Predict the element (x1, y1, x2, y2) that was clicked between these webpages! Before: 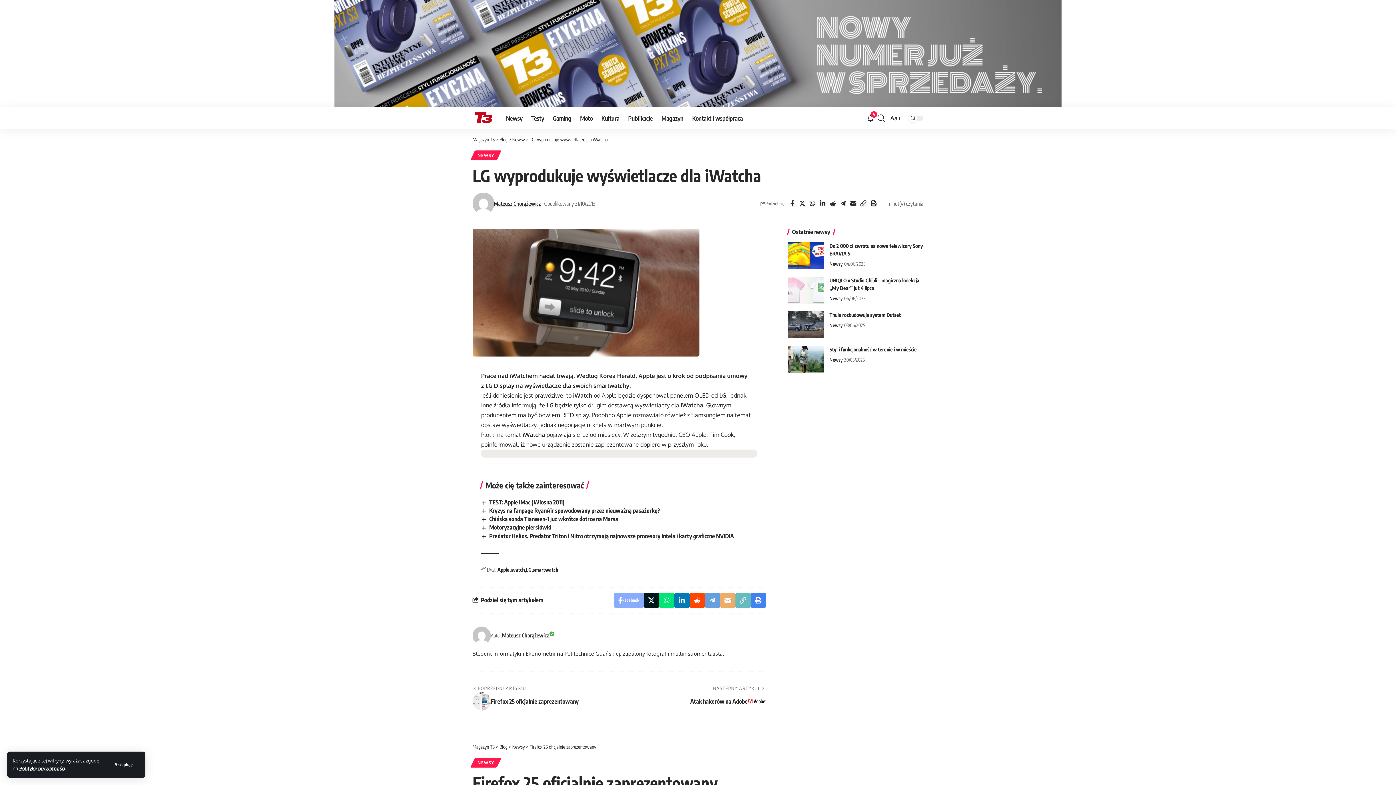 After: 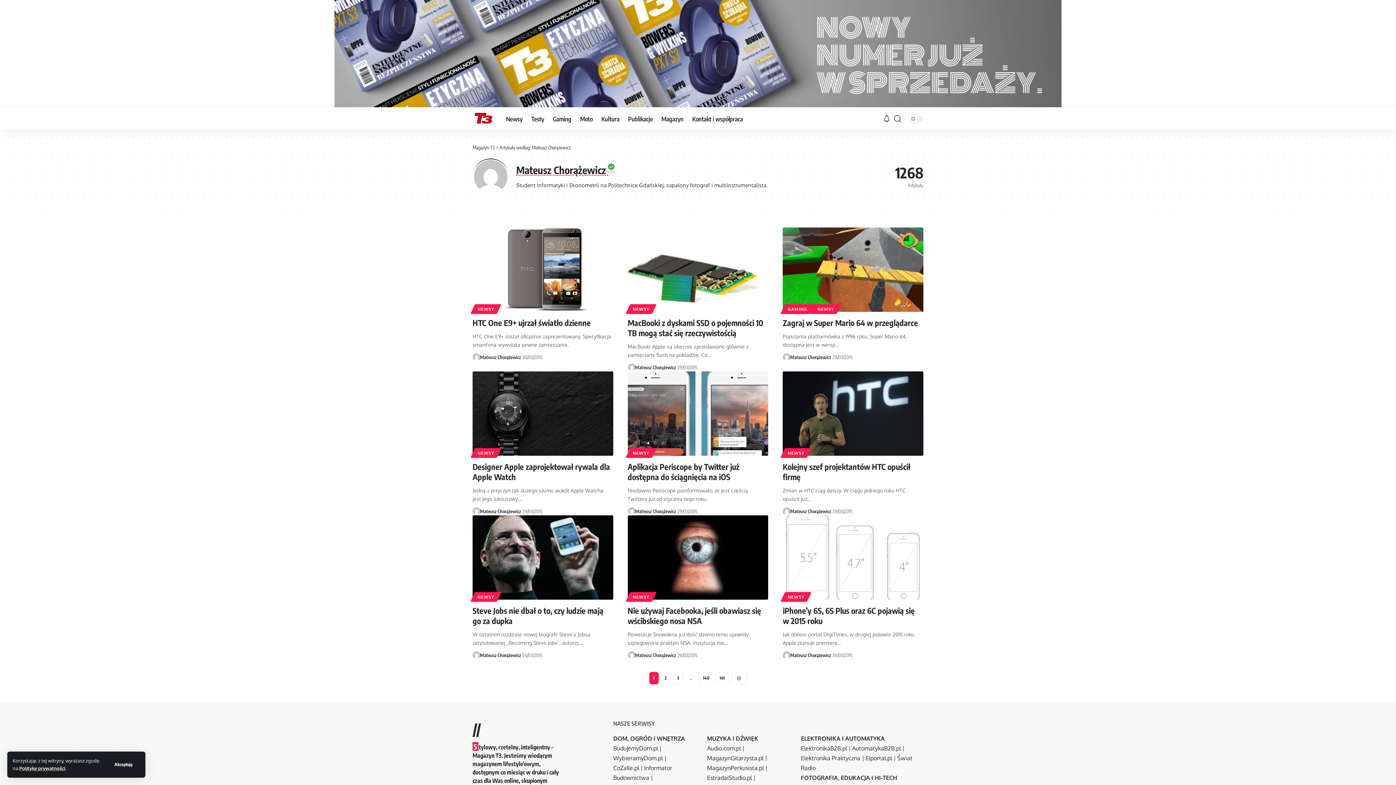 Action: label: Mateusz Chorążewicz bbox: (493, 199, 540, 208)